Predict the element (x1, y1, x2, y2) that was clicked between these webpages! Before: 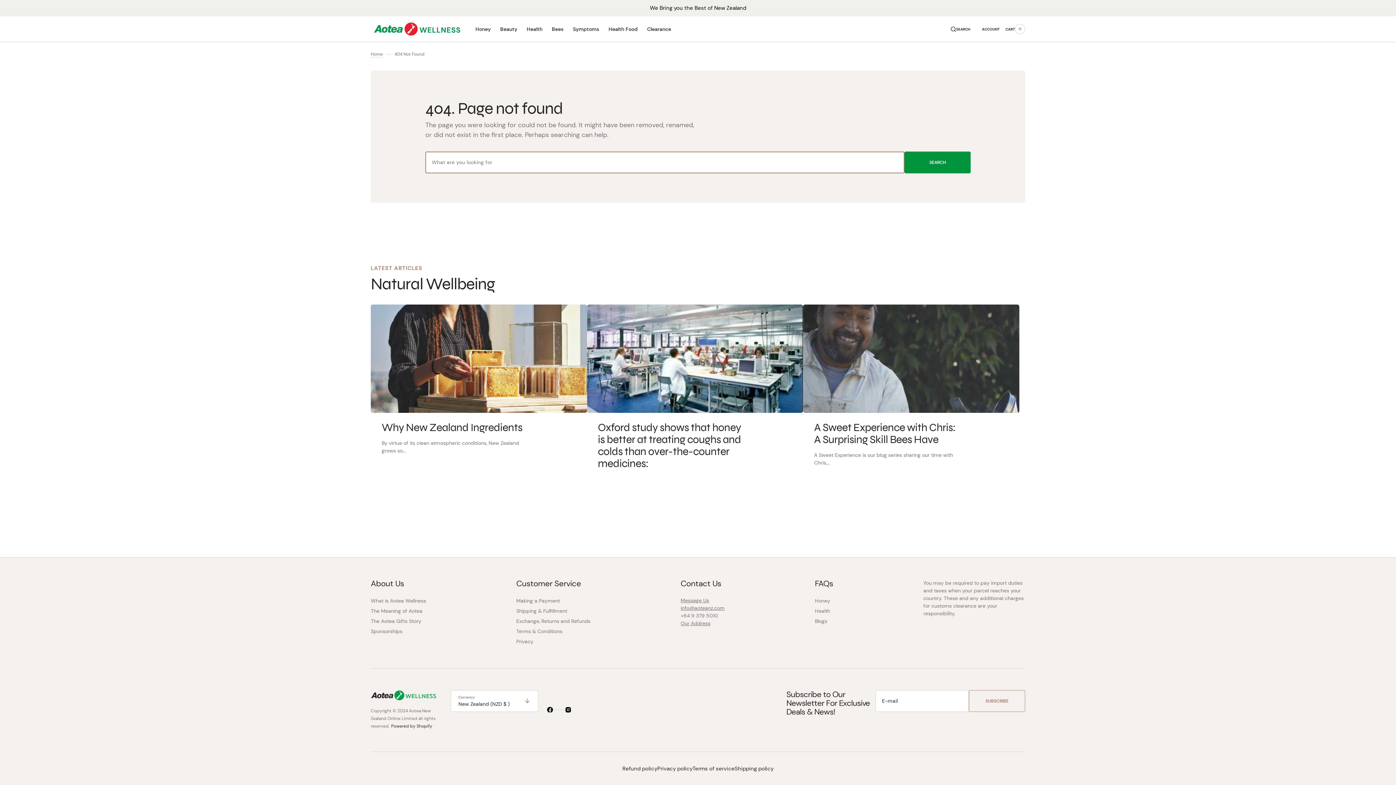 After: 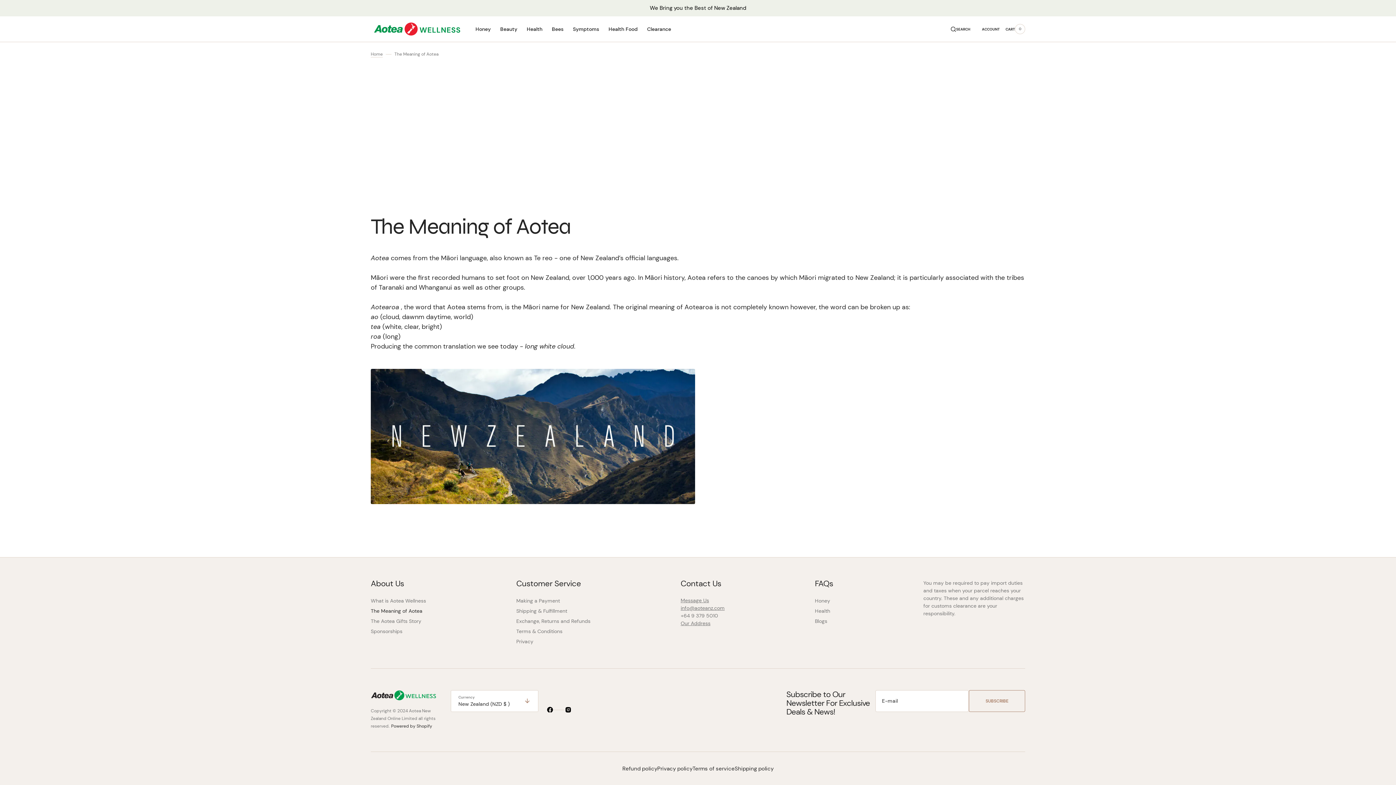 Action: bbox: (370, 604, 422, 614) label: The Meaning of Aotea